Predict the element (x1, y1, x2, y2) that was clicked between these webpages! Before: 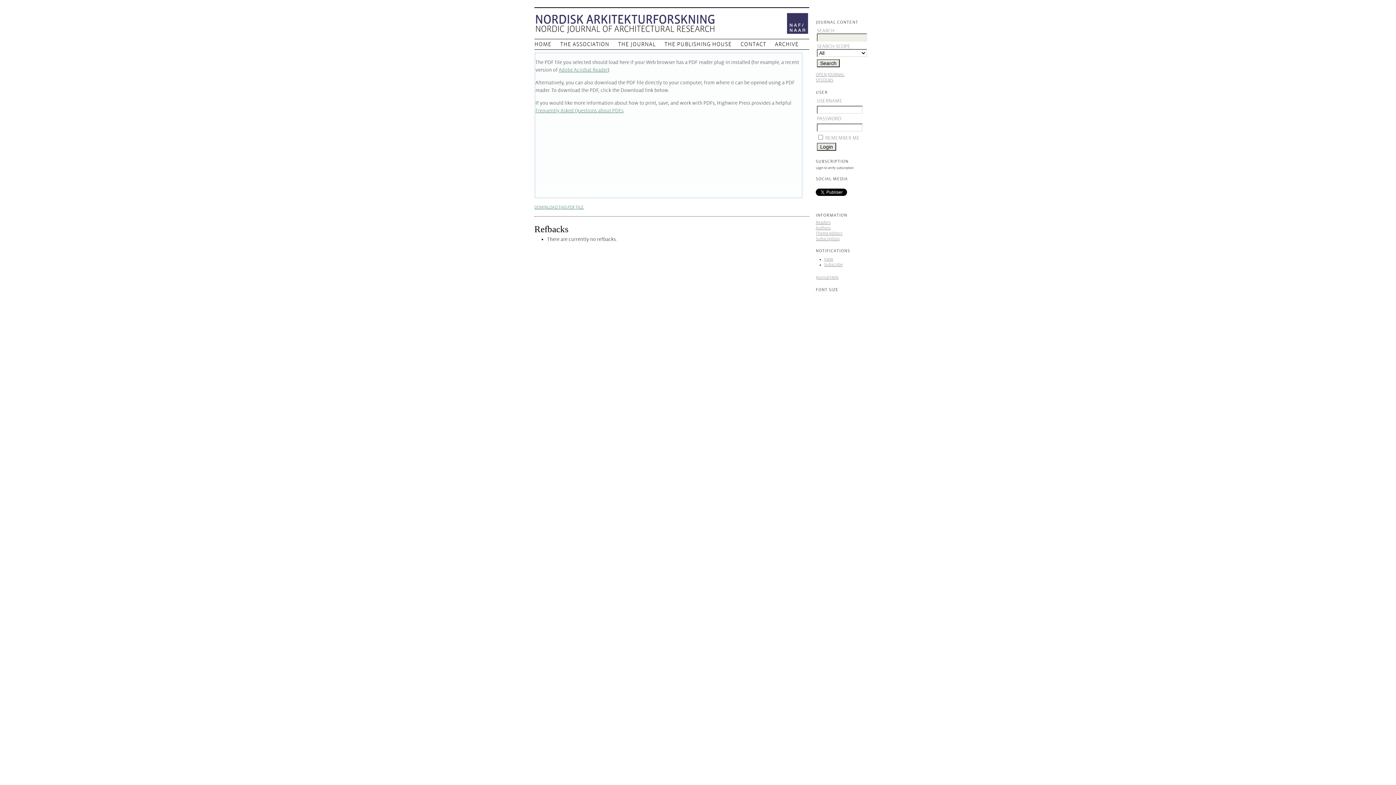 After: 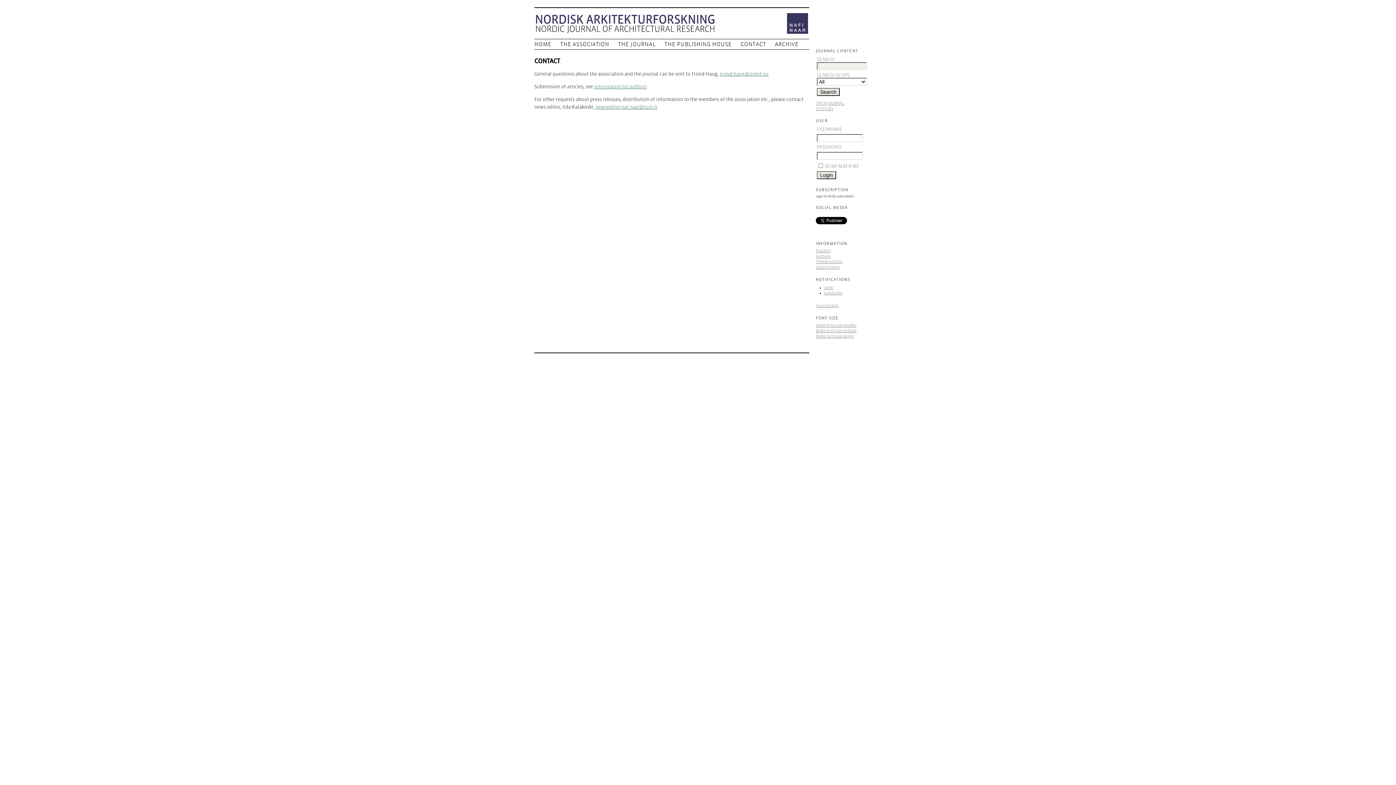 Action: label: CONTACT bbox: (740, 41, 766, 47)